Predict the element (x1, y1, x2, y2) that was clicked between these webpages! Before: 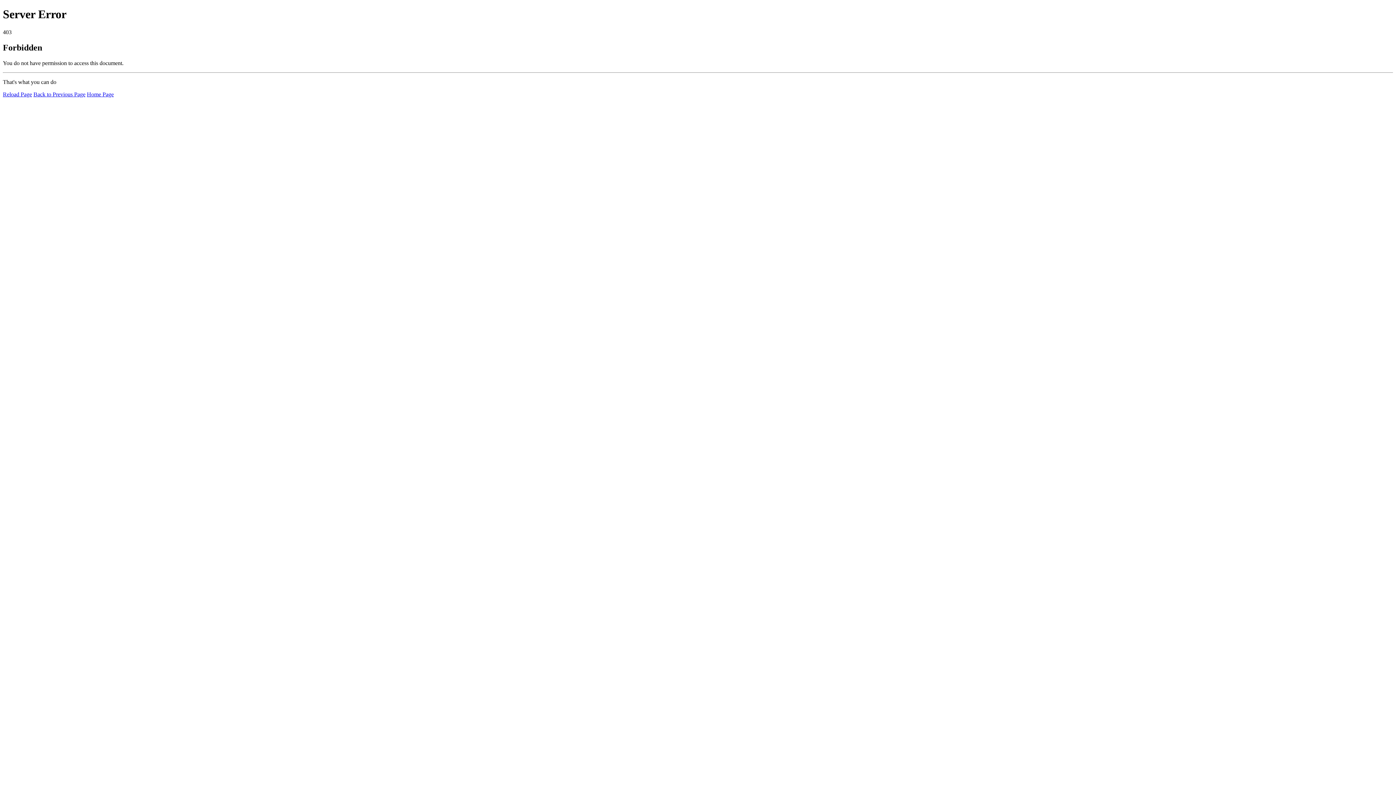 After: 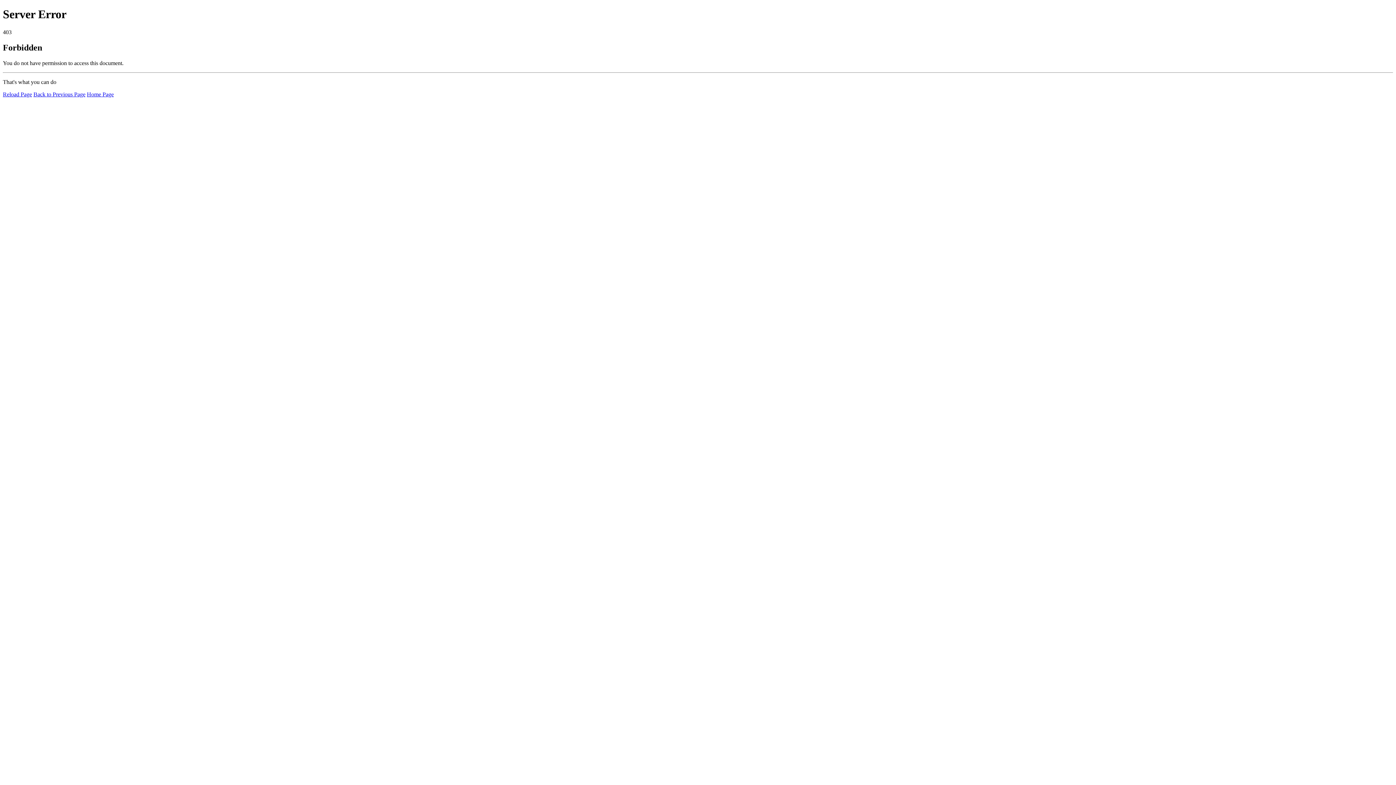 Action: bbox: (86, 91, 113, 97) label: Home Page